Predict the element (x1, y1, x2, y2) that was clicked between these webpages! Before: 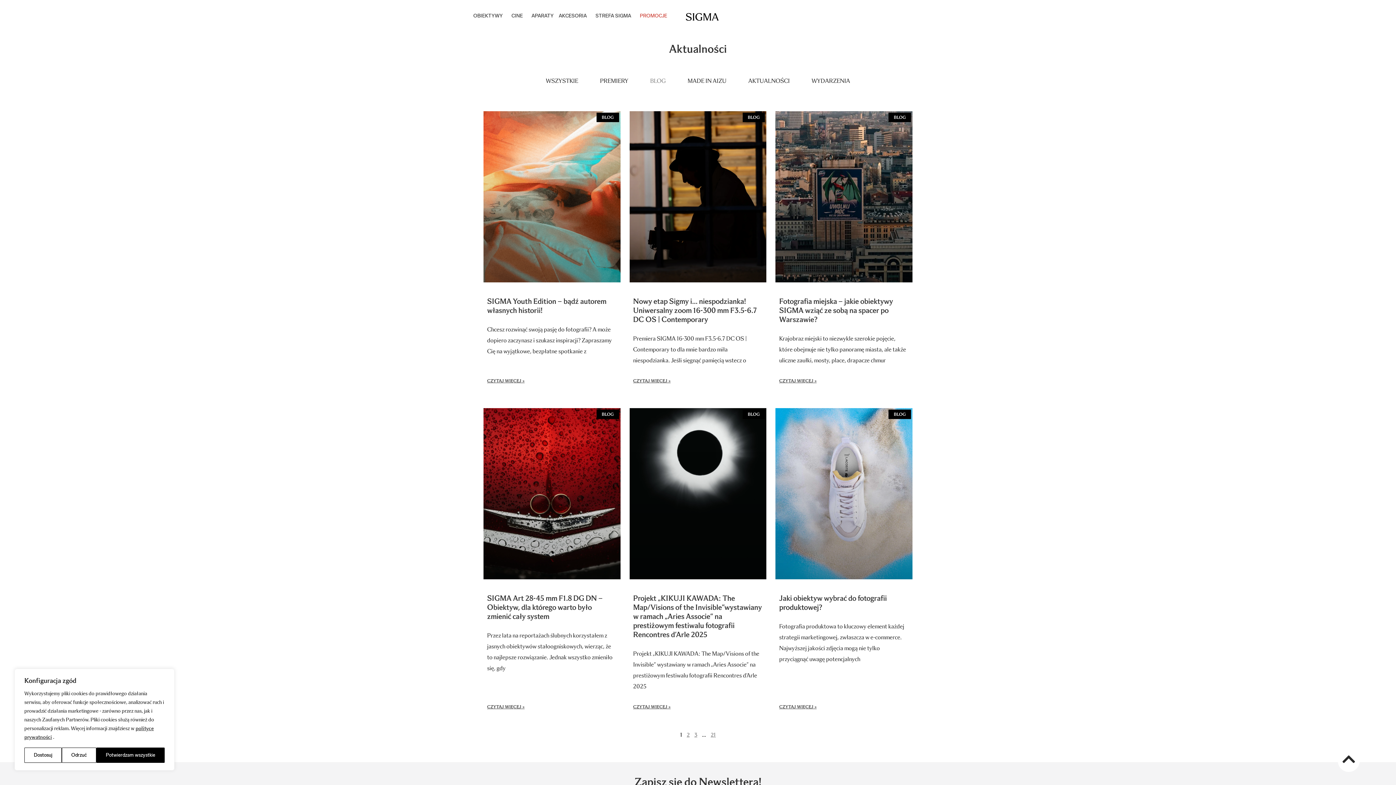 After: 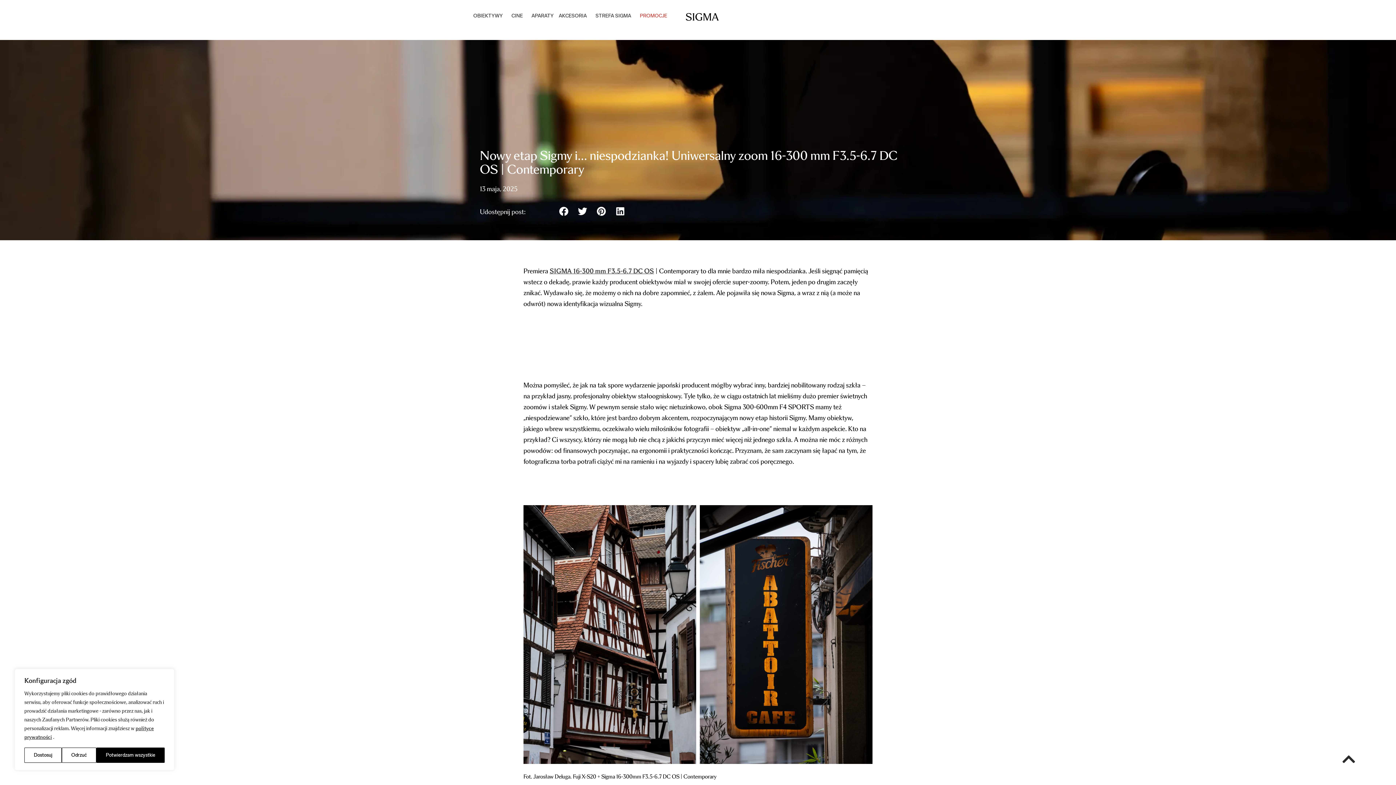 Action: bbox: (633, 375, 670, 386) label: Read more about Nowy etap Sigmy i… niespodzianka! Uniwersalny zoom 16-300 mm F3.5-6.7 DC OS | Contemporary